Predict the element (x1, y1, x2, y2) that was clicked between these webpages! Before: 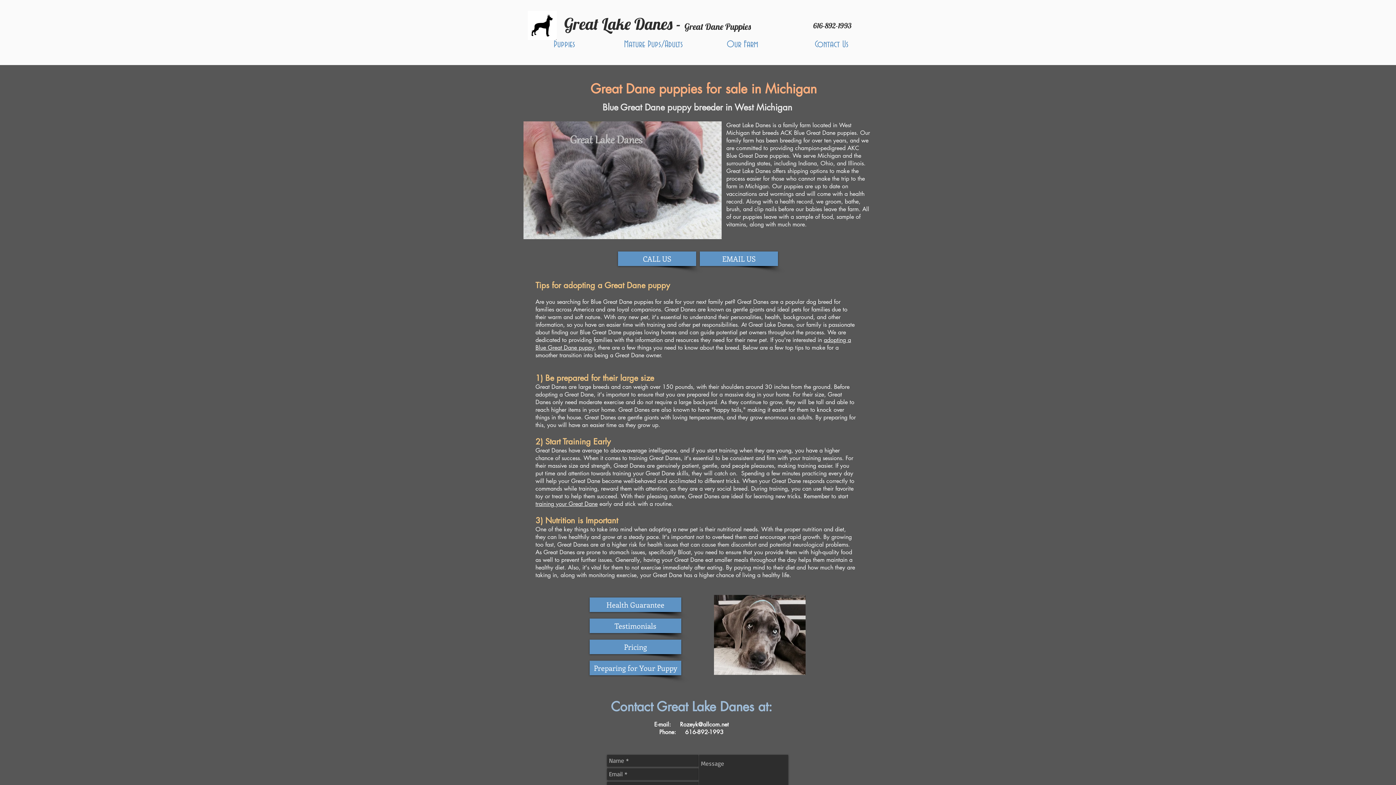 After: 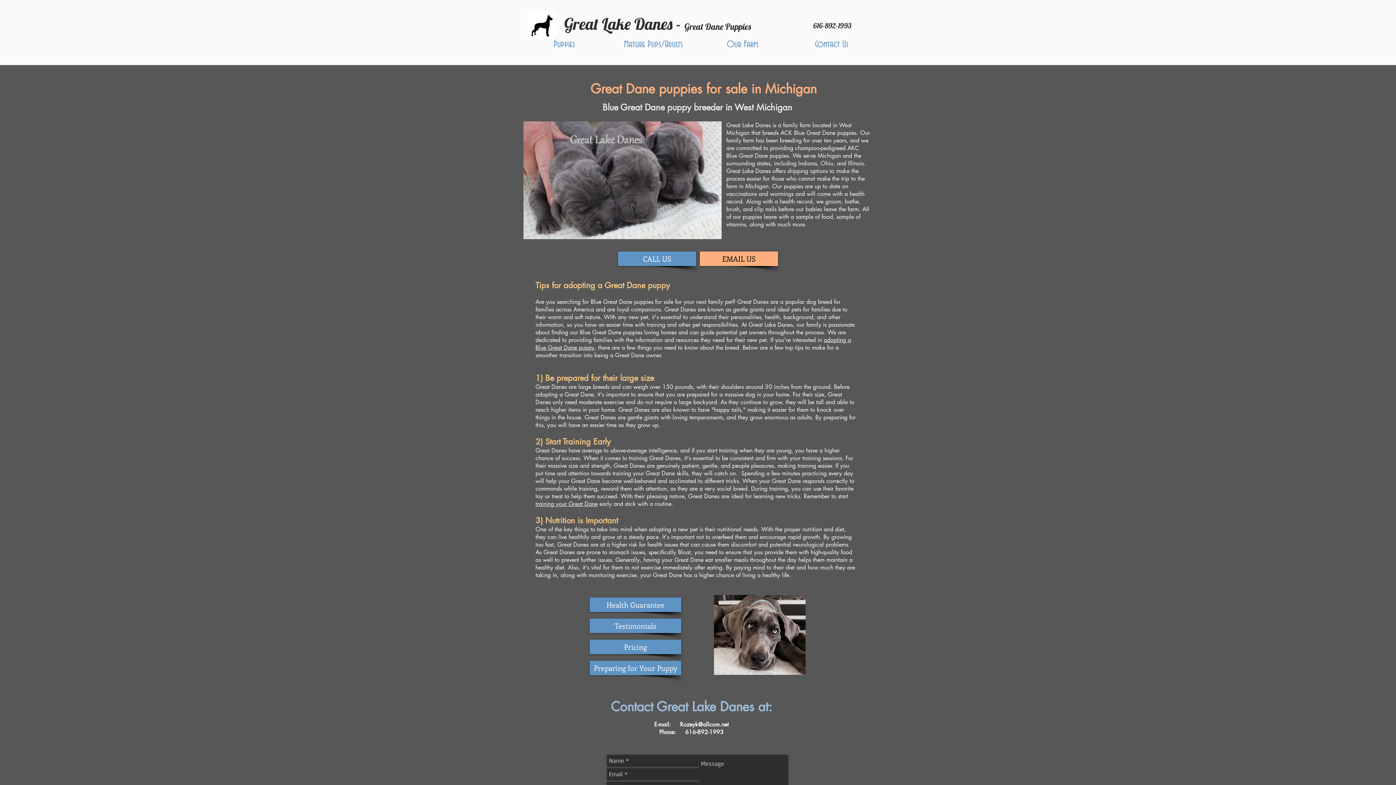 Action: bbox: (700, 251, 778, 266) label: EMAIL US